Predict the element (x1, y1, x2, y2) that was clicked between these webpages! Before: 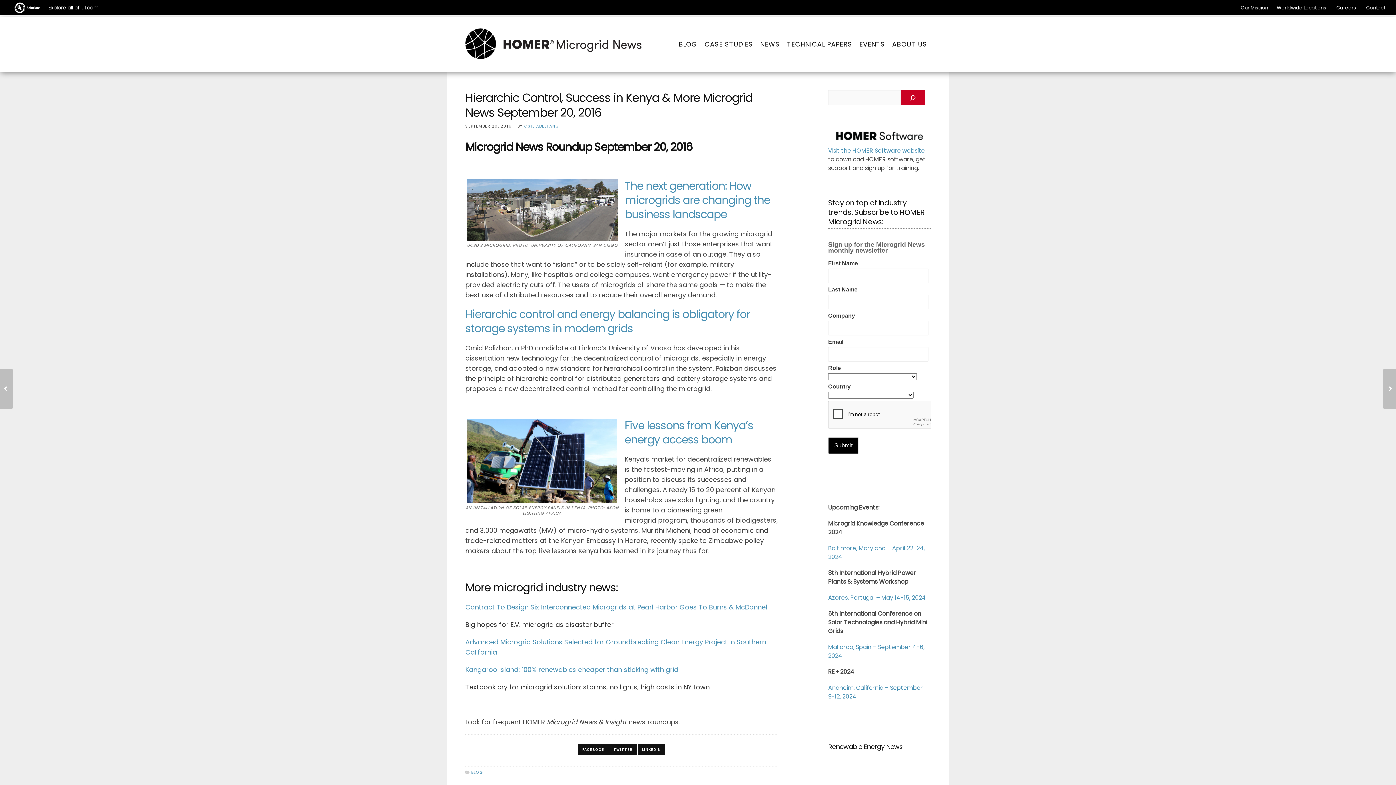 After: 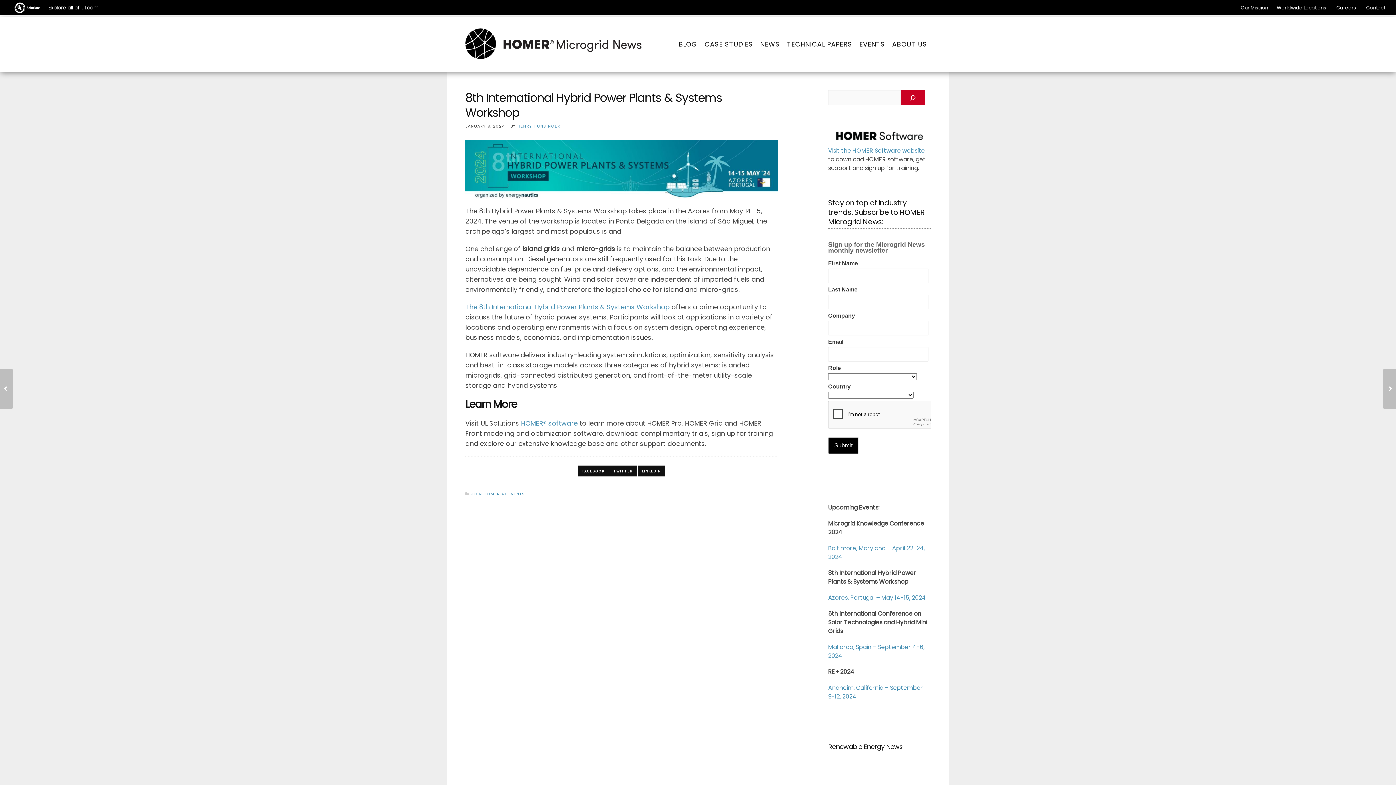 Action: bbox: (828, 593, 926, 602) label: Azores, Portugal – May 14-15, 2024